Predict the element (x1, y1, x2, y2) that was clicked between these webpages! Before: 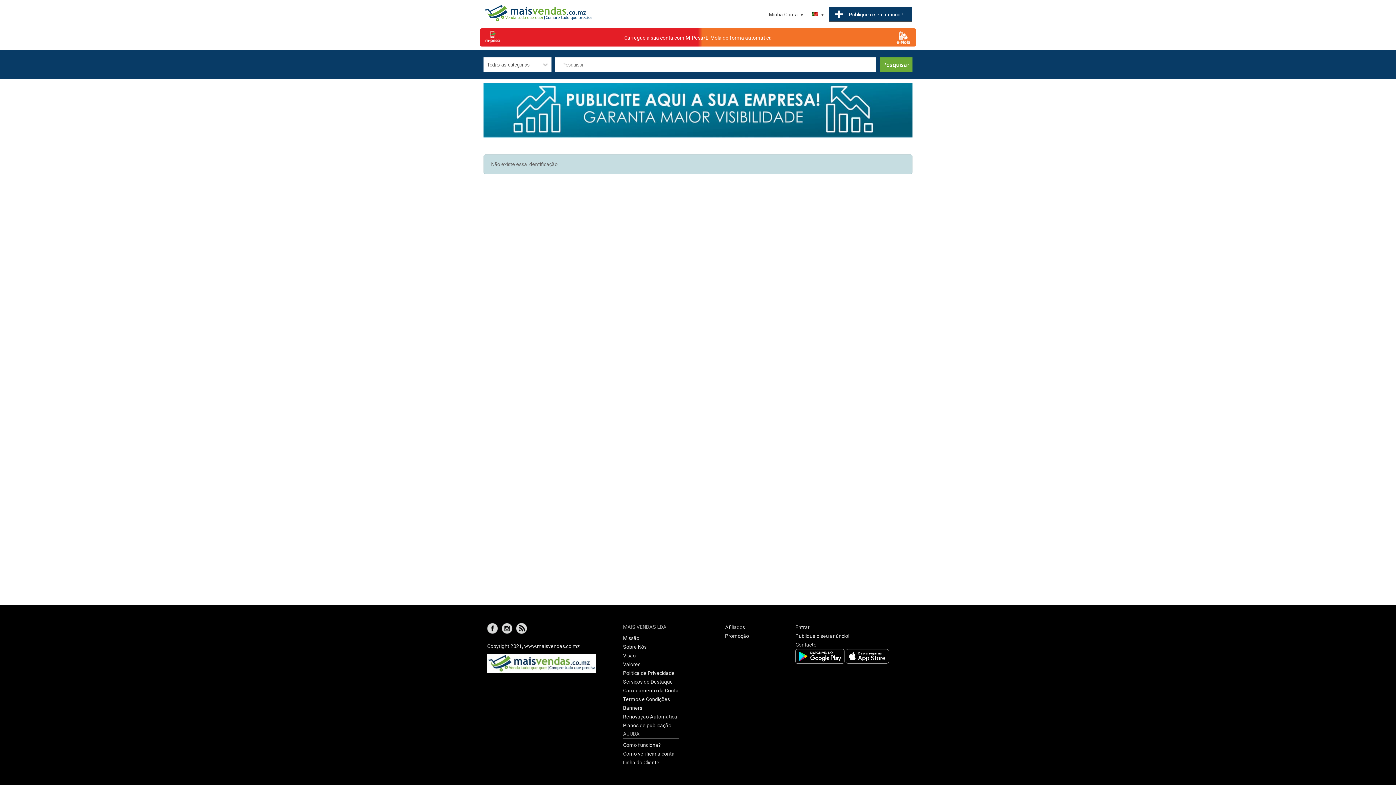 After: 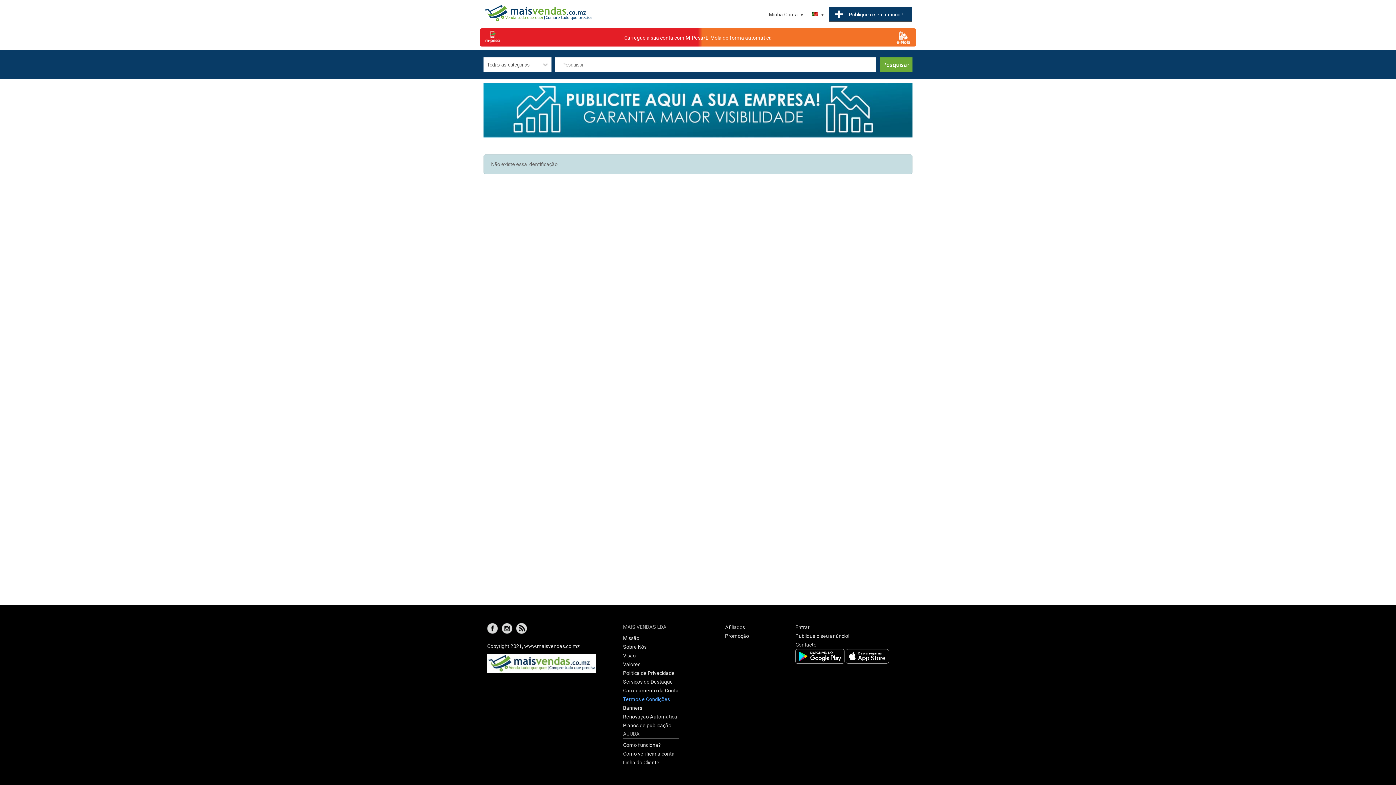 Action: label: Termos e Condições bbox: (623, 696, 670, 702)